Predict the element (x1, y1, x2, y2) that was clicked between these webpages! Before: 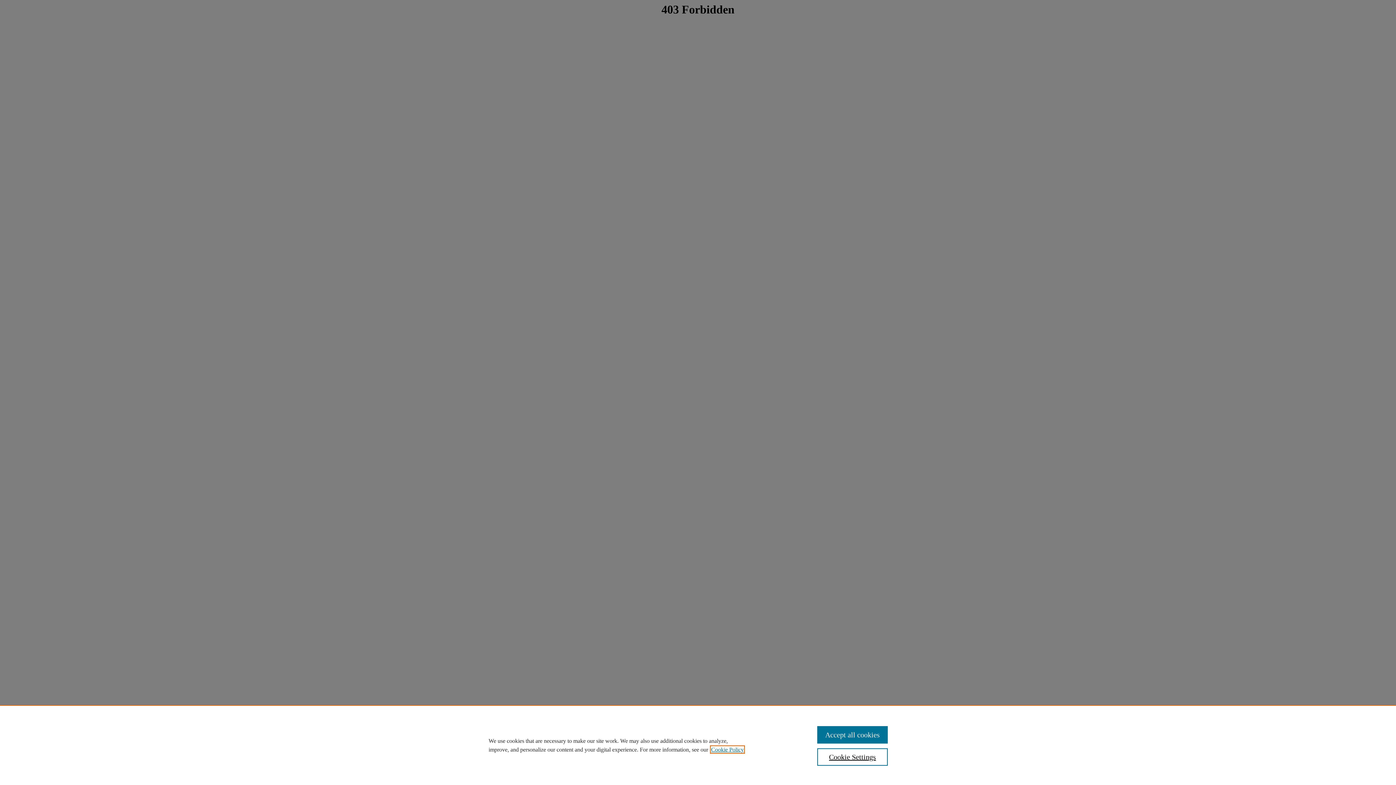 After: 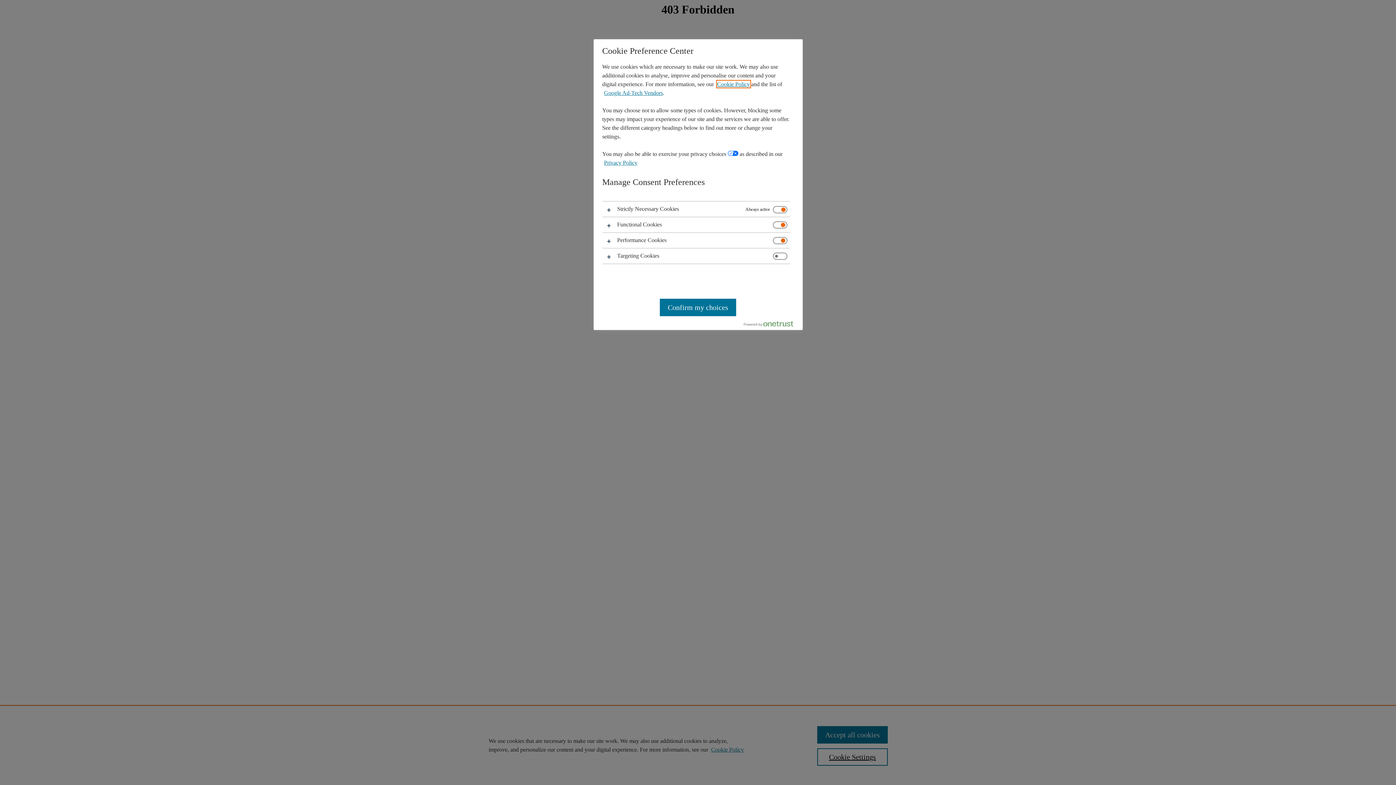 Action: label: Cookie Settings bbox: (817, 748, 887, 766)